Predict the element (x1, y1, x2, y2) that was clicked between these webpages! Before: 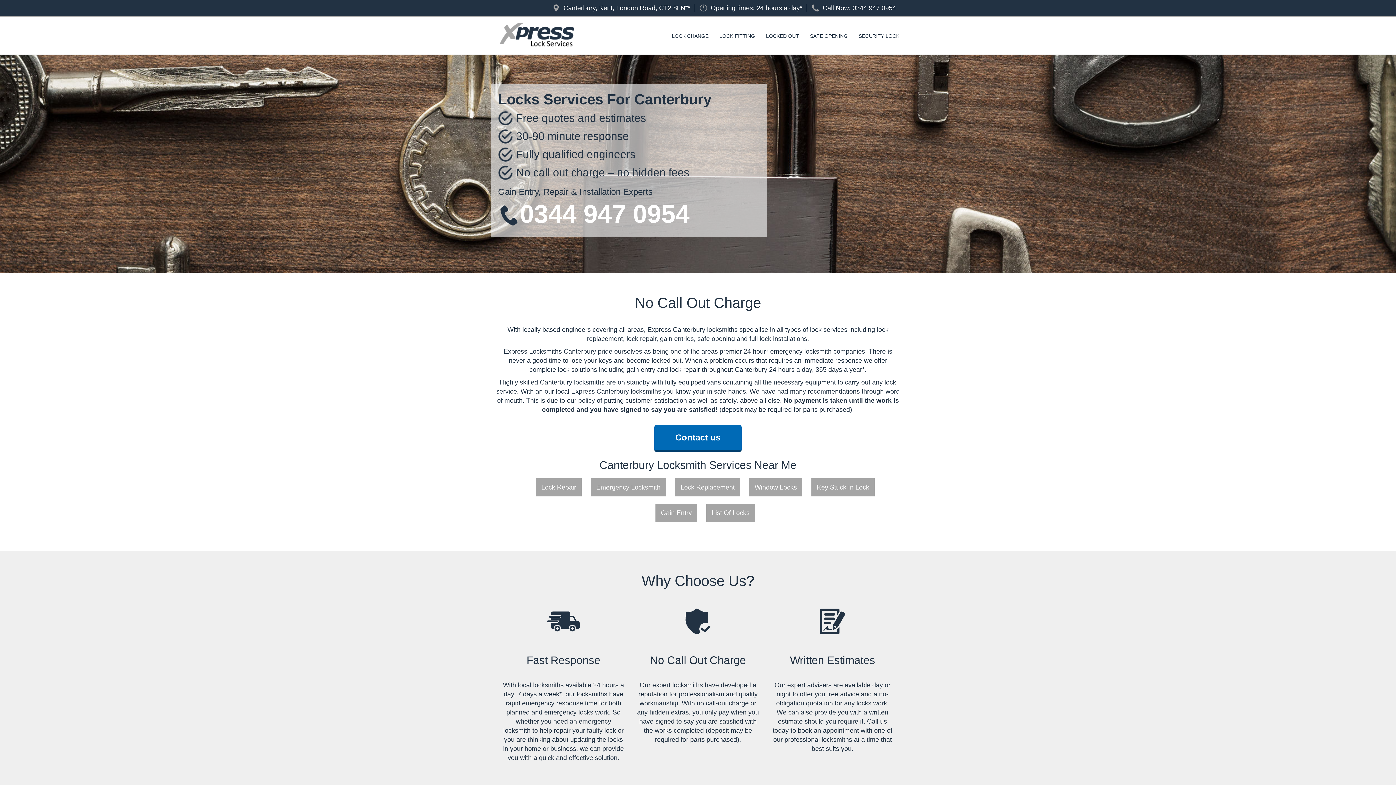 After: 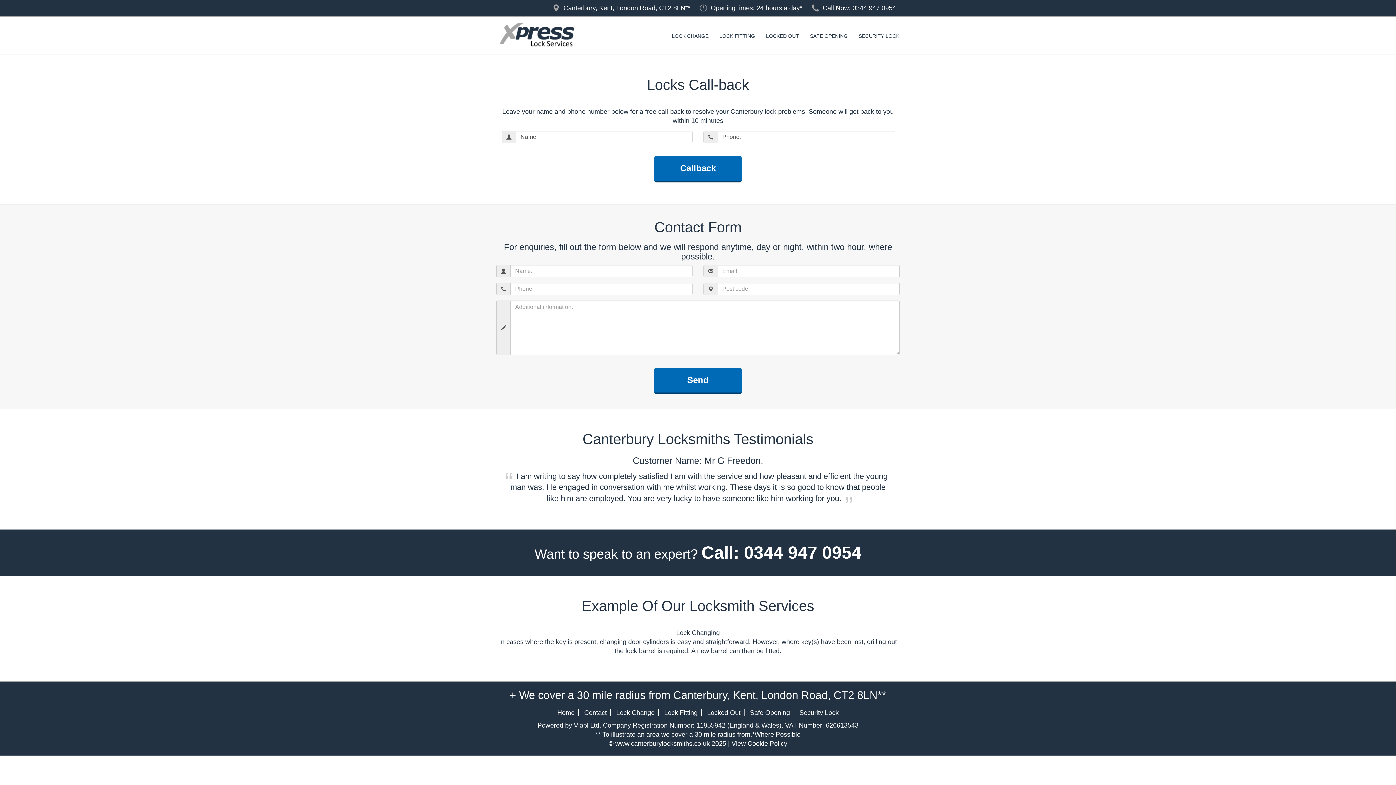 Action: bbox: (654, 434, 741, 442) label: Contact us